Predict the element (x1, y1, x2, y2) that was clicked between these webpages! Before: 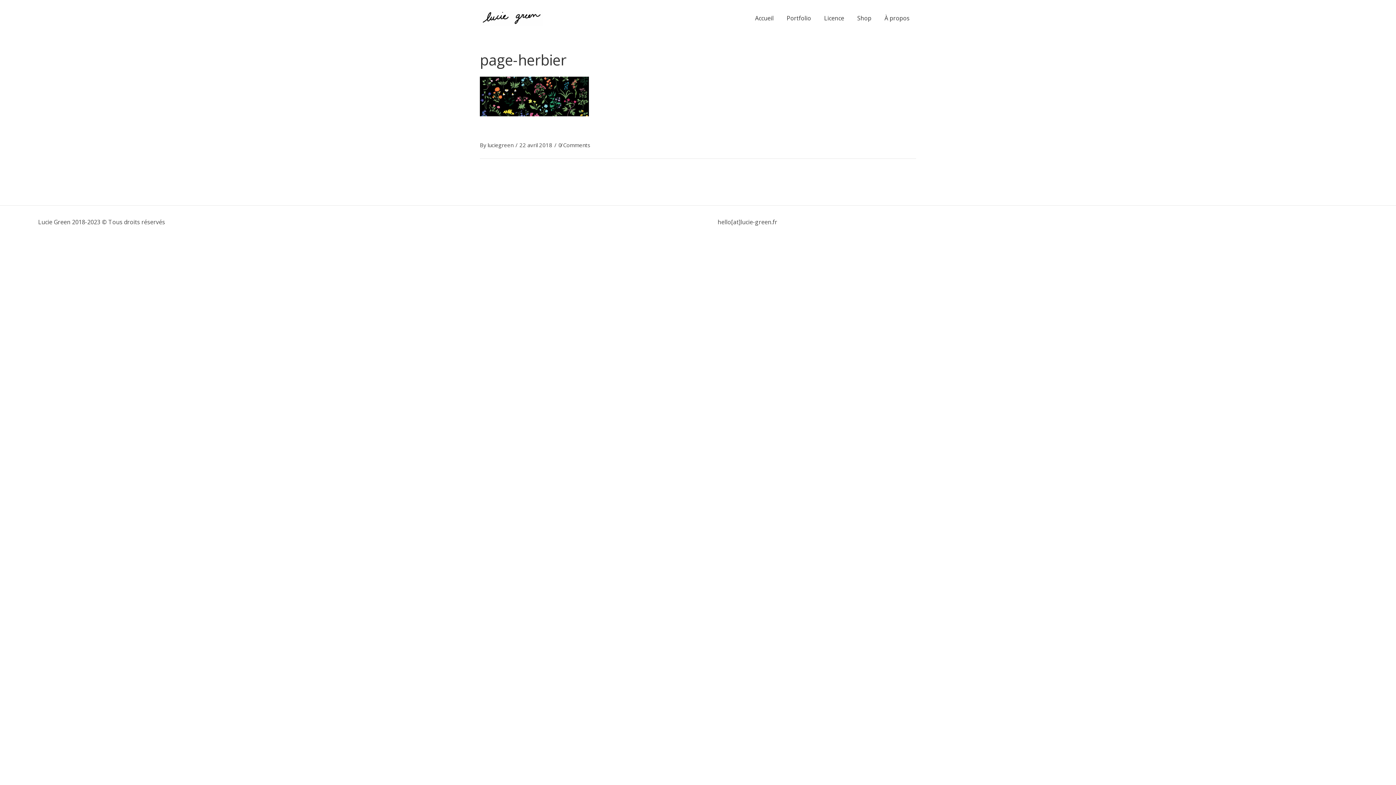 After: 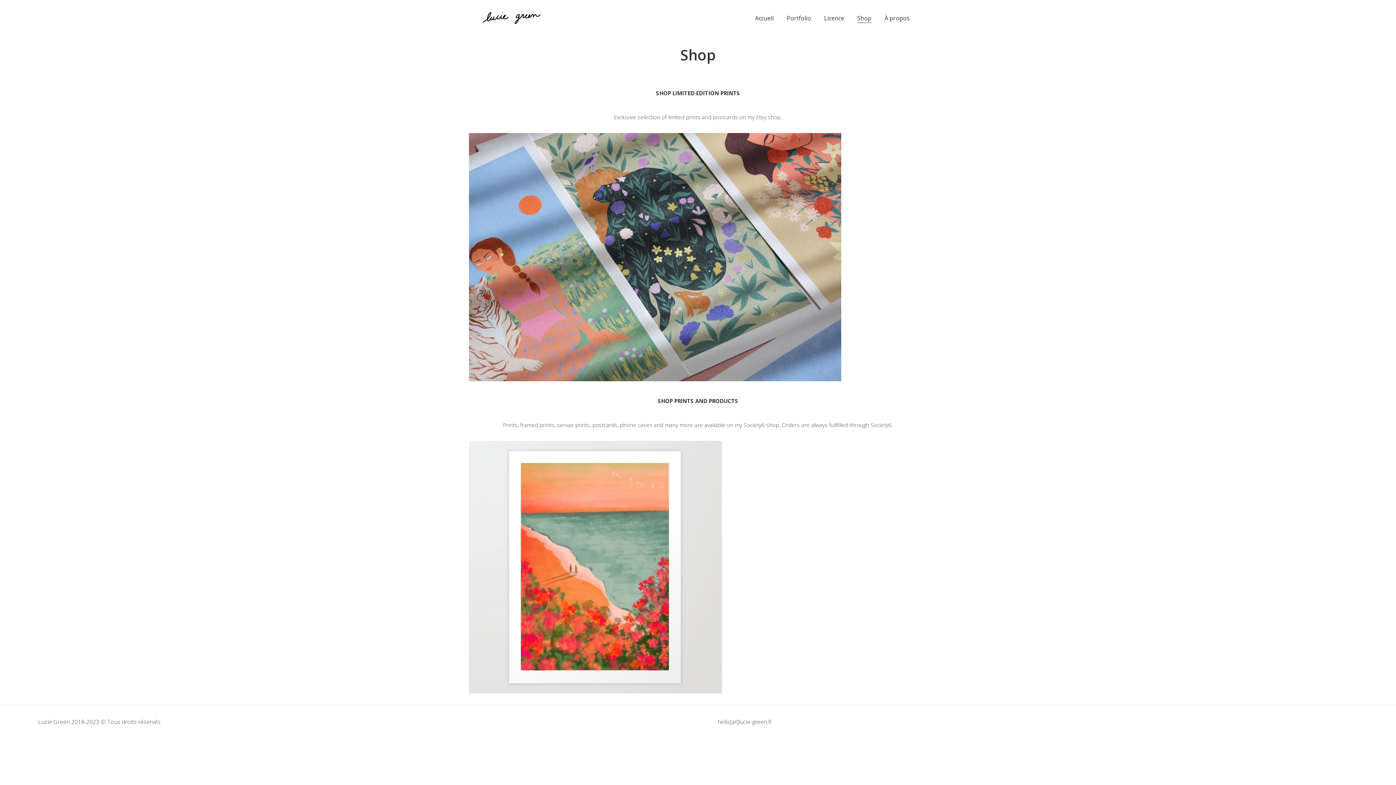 Action: label: Shop bbox: (850, 0, 878, 36)